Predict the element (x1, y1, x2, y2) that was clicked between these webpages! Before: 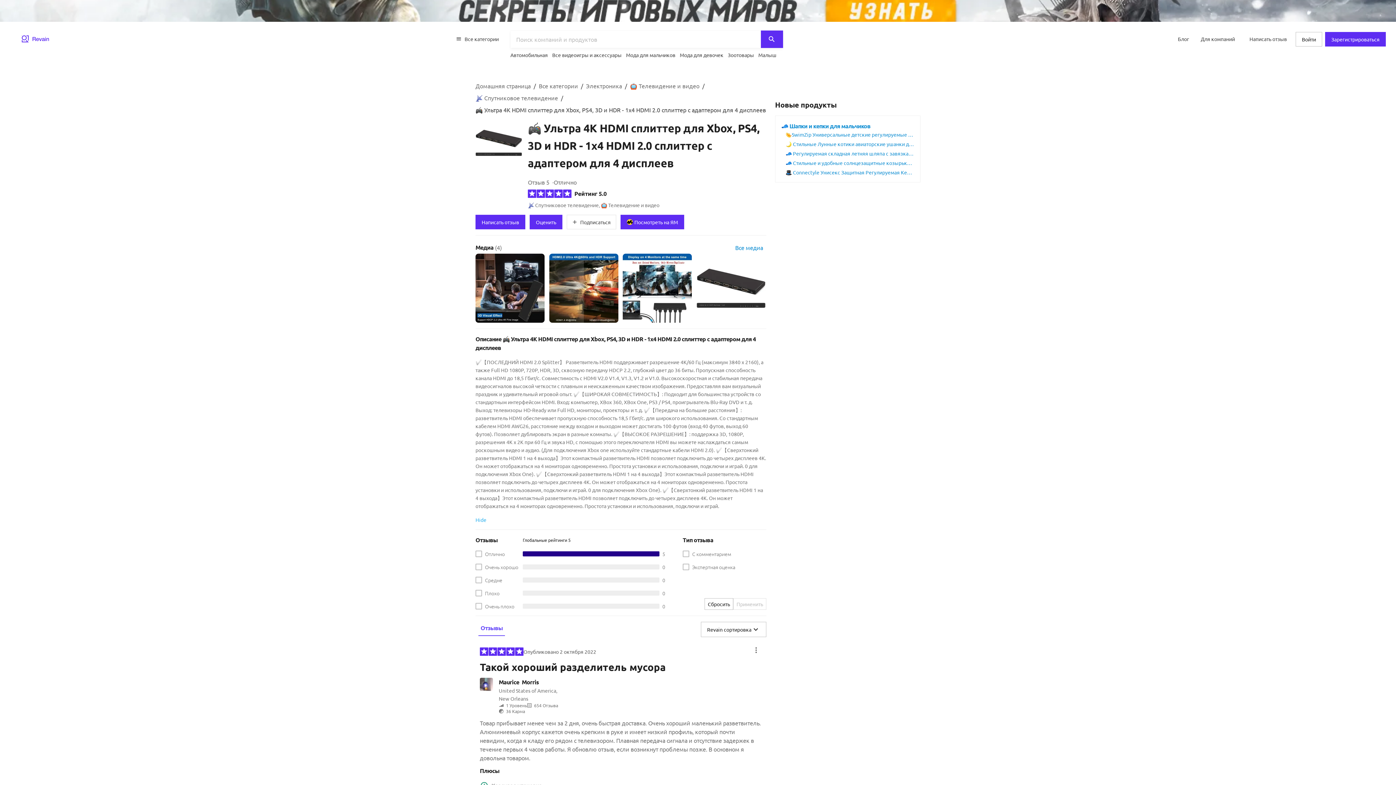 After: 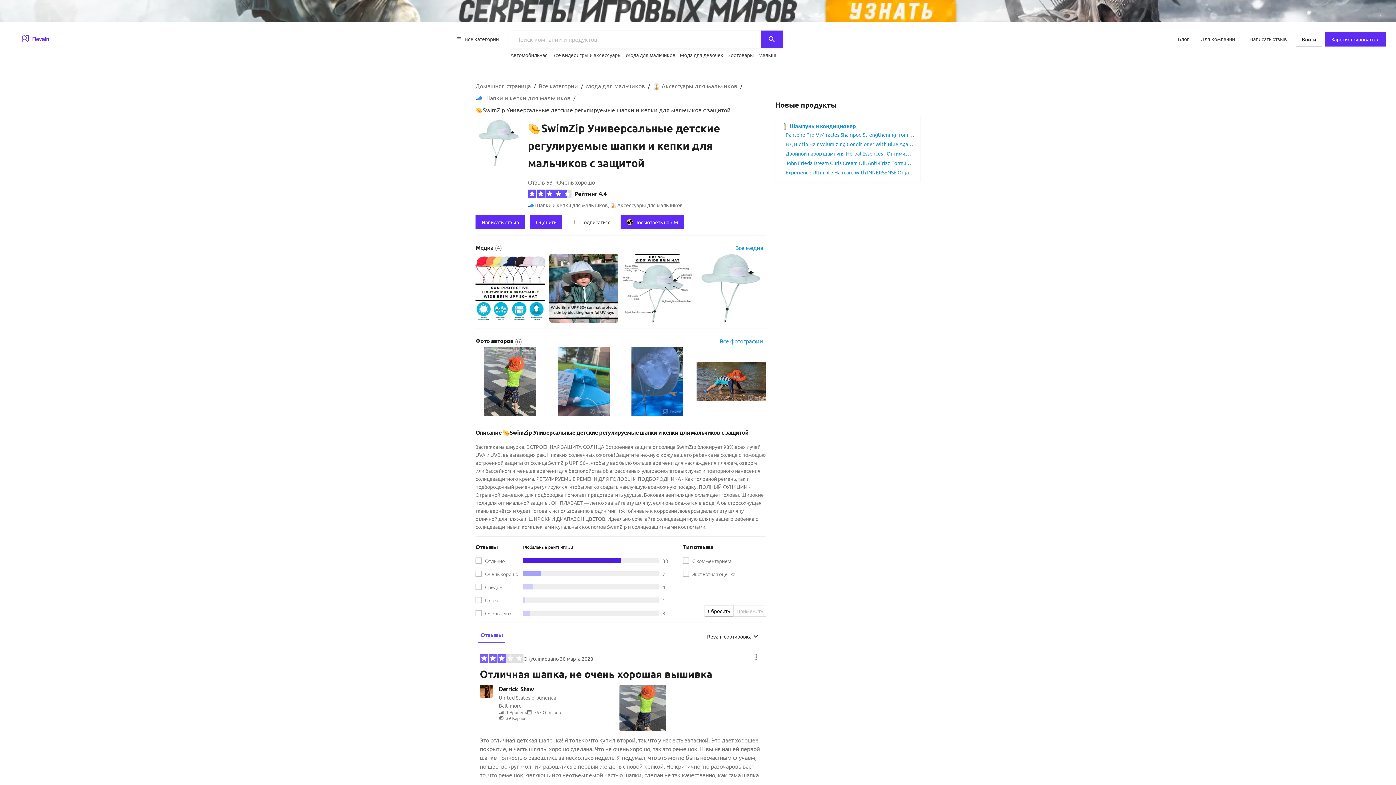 Action: label: 👒SwimZip Универсальные детские регулируемые шапки и кепки для мальчиков с защитой bbox: (785, 131, 1005, 137)